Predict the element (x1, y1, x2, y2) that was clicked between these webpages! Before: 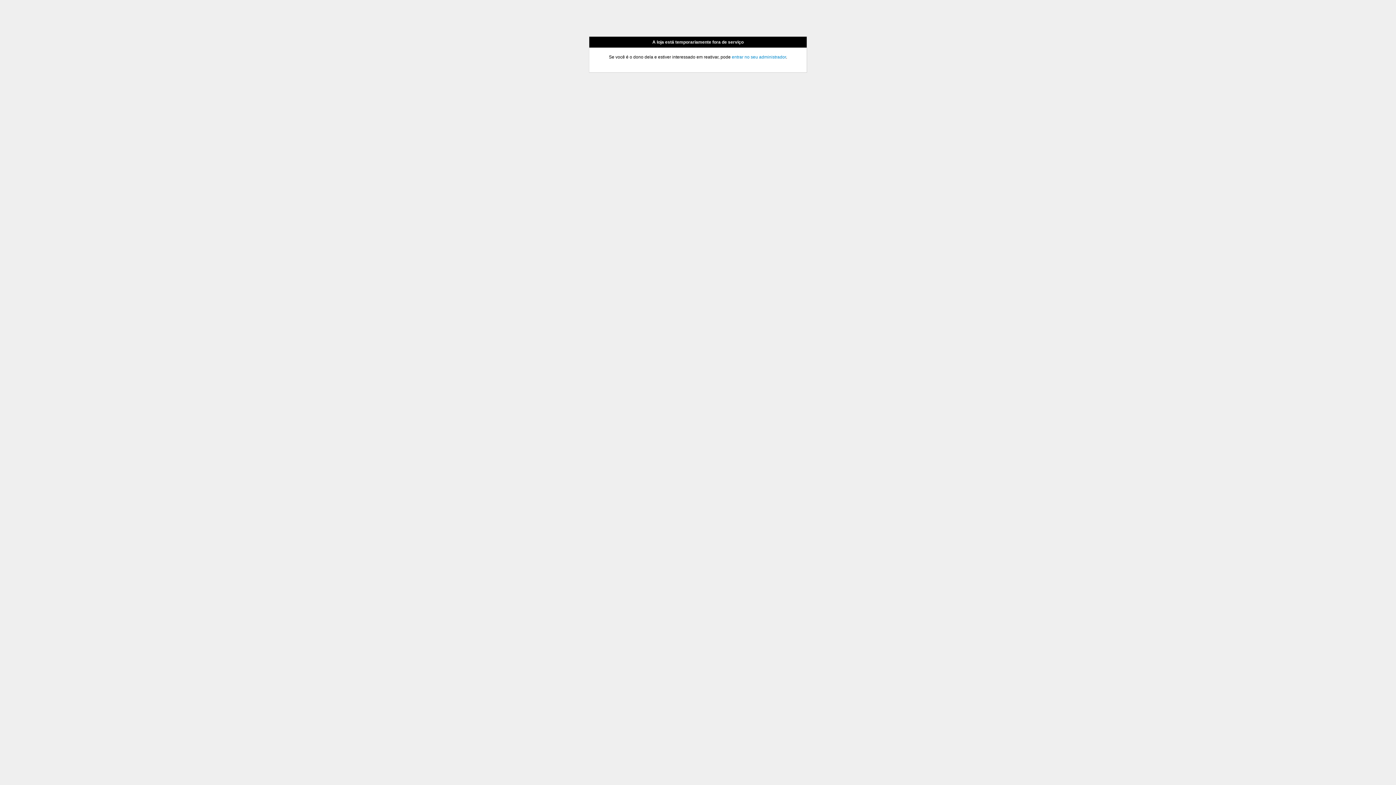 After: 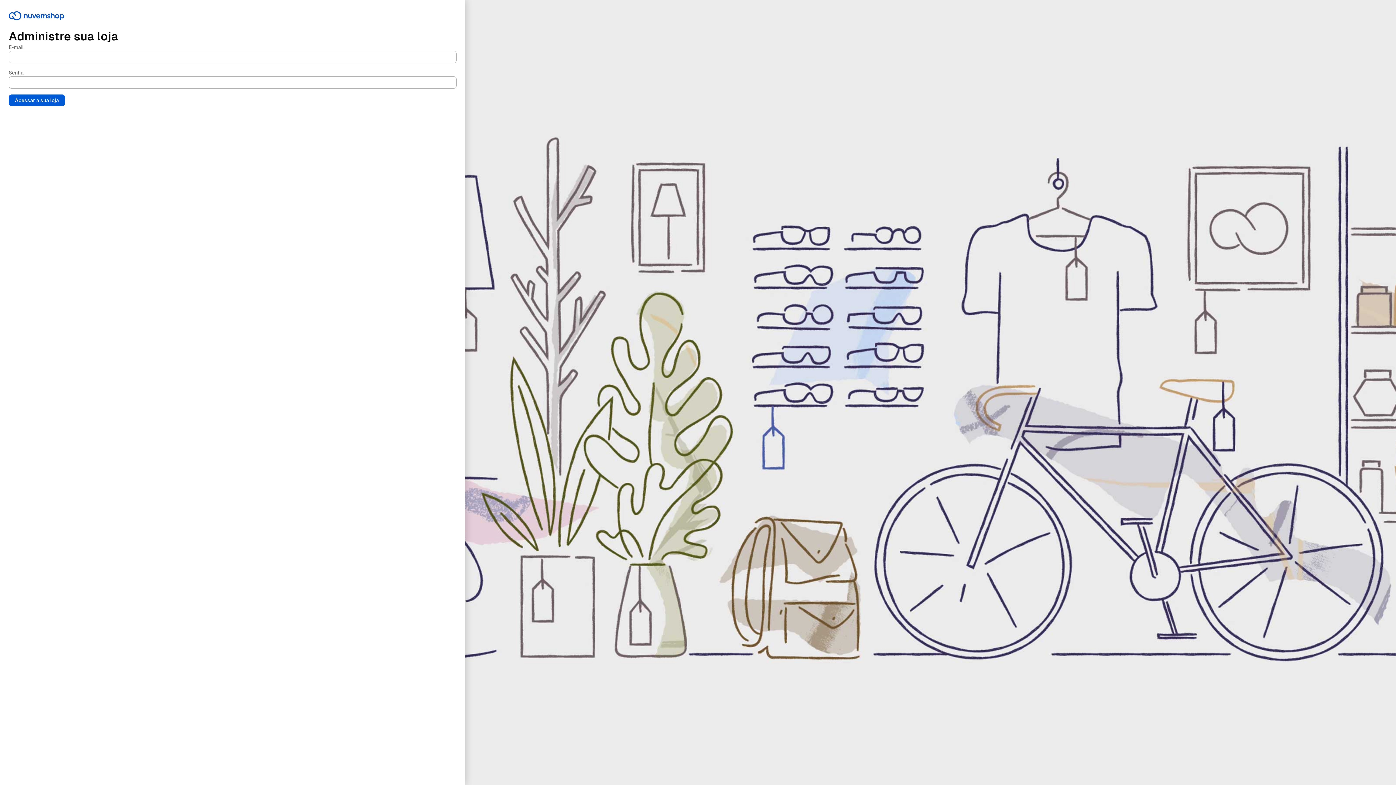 Action: bbox: (732, 54, 786, 59) label: entrar no seu administrador